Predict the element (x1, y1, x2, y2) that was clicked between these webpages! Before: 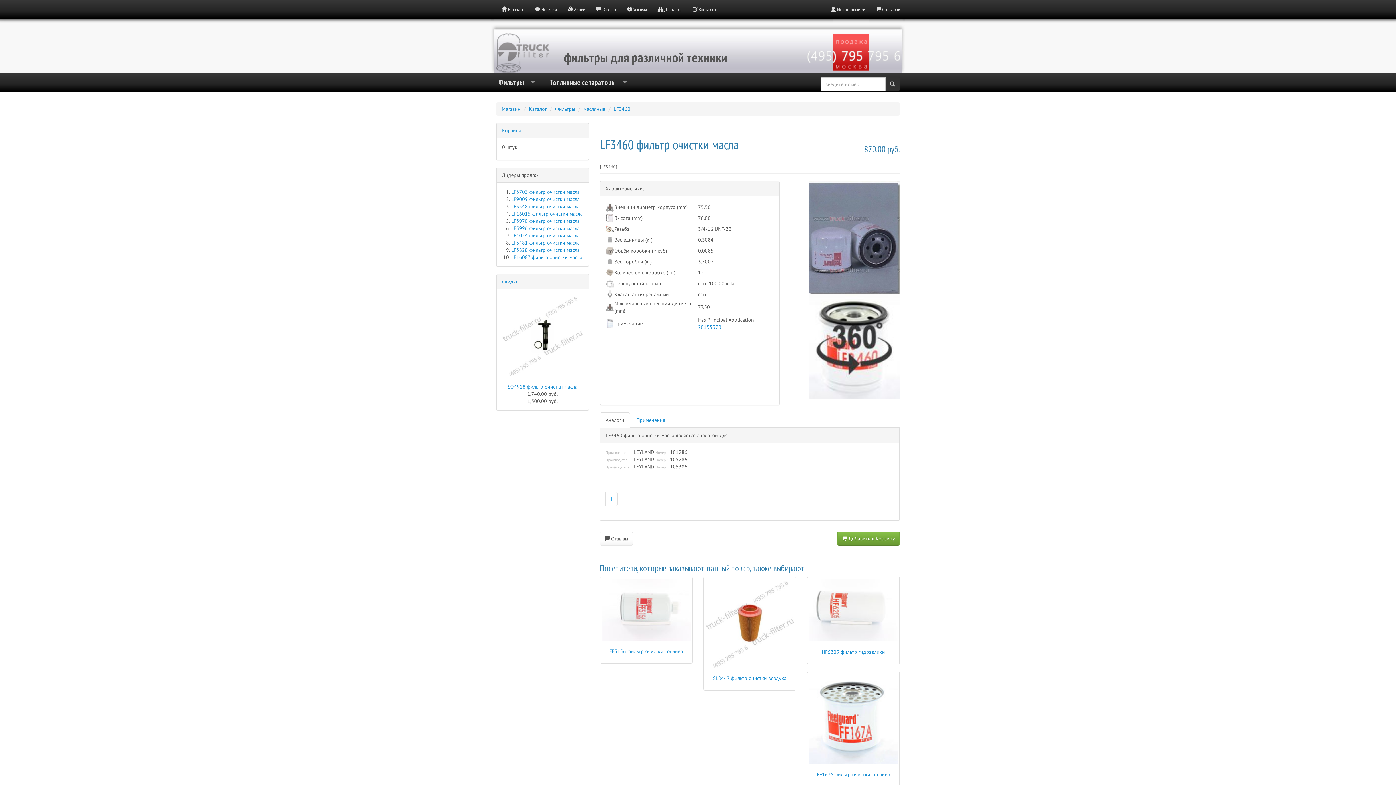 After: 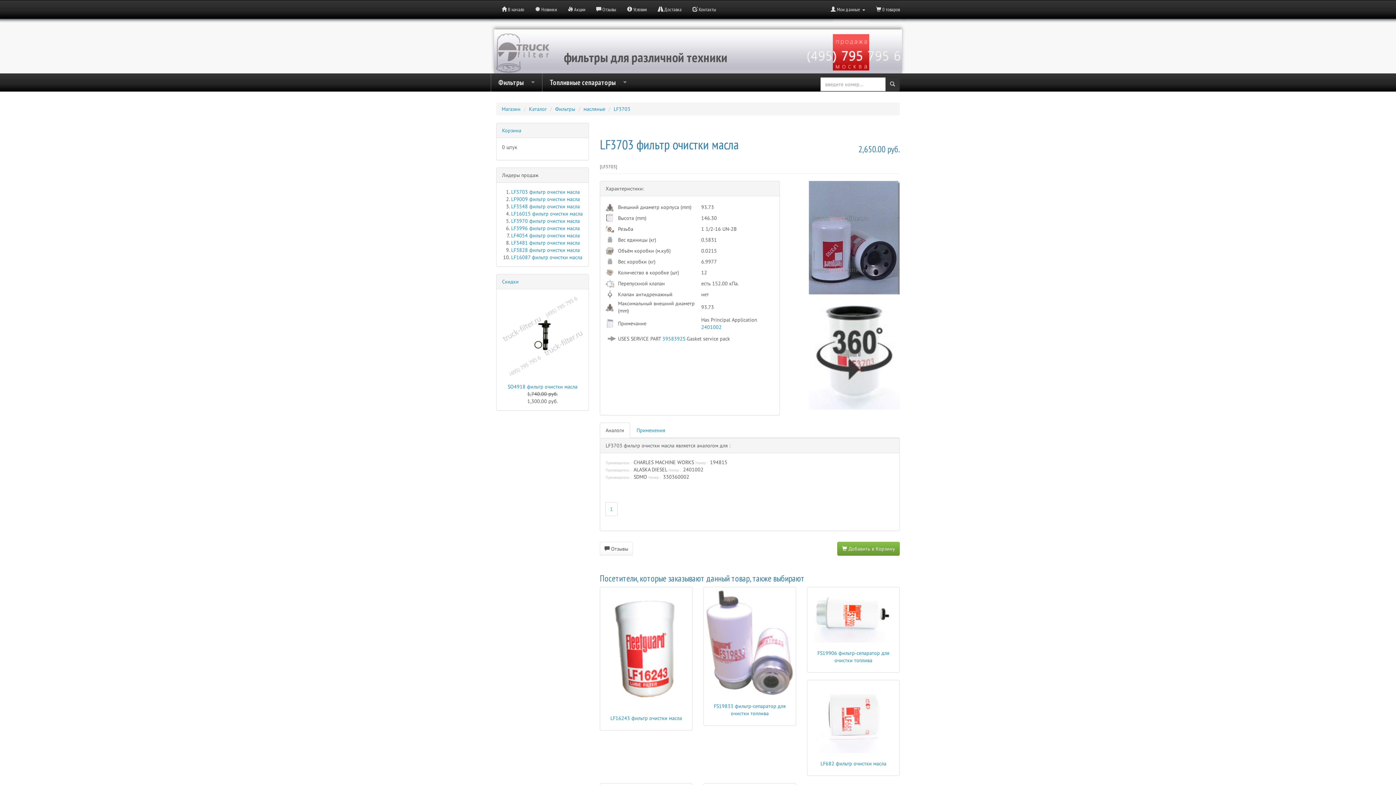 Action: bbox: (511, 188, 580, 195) label: LF3703 фильтр очистки масла